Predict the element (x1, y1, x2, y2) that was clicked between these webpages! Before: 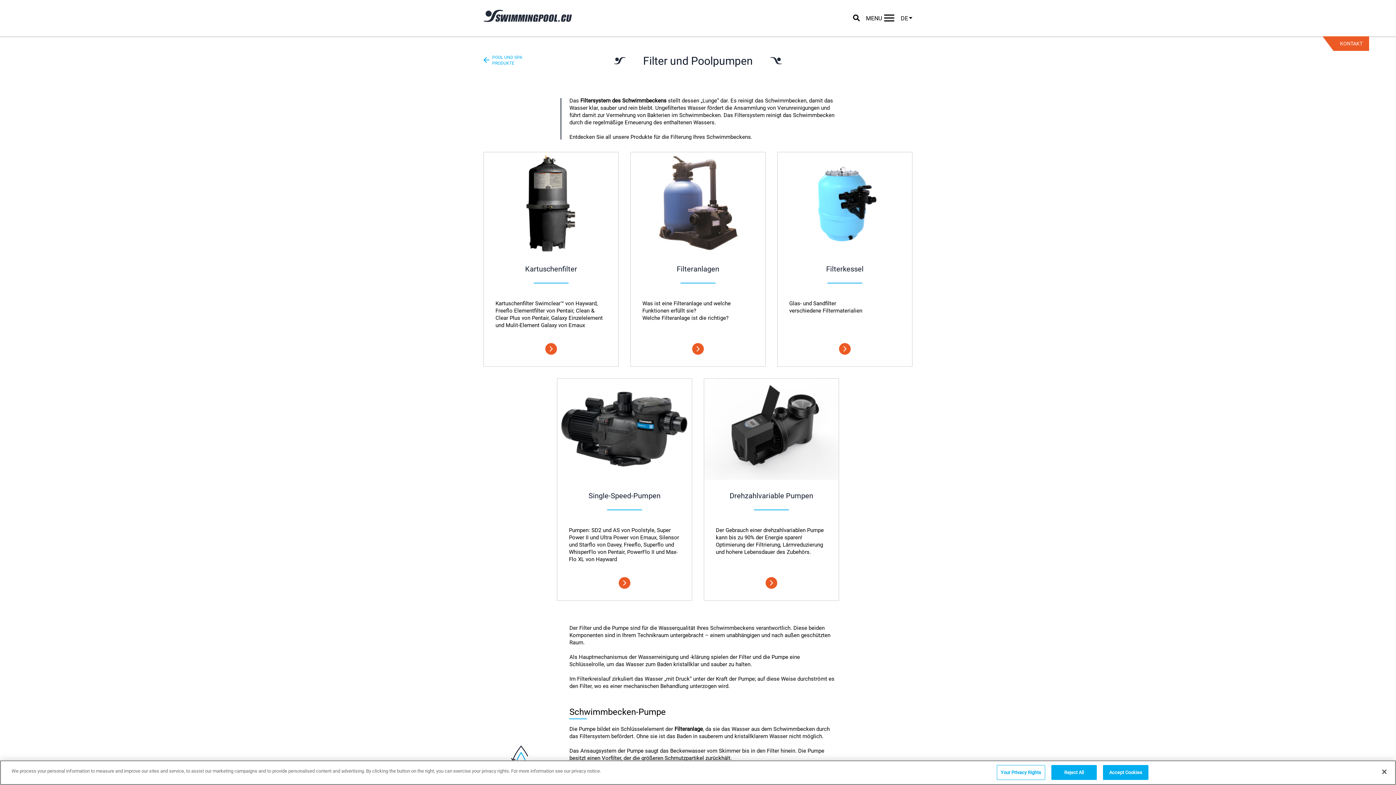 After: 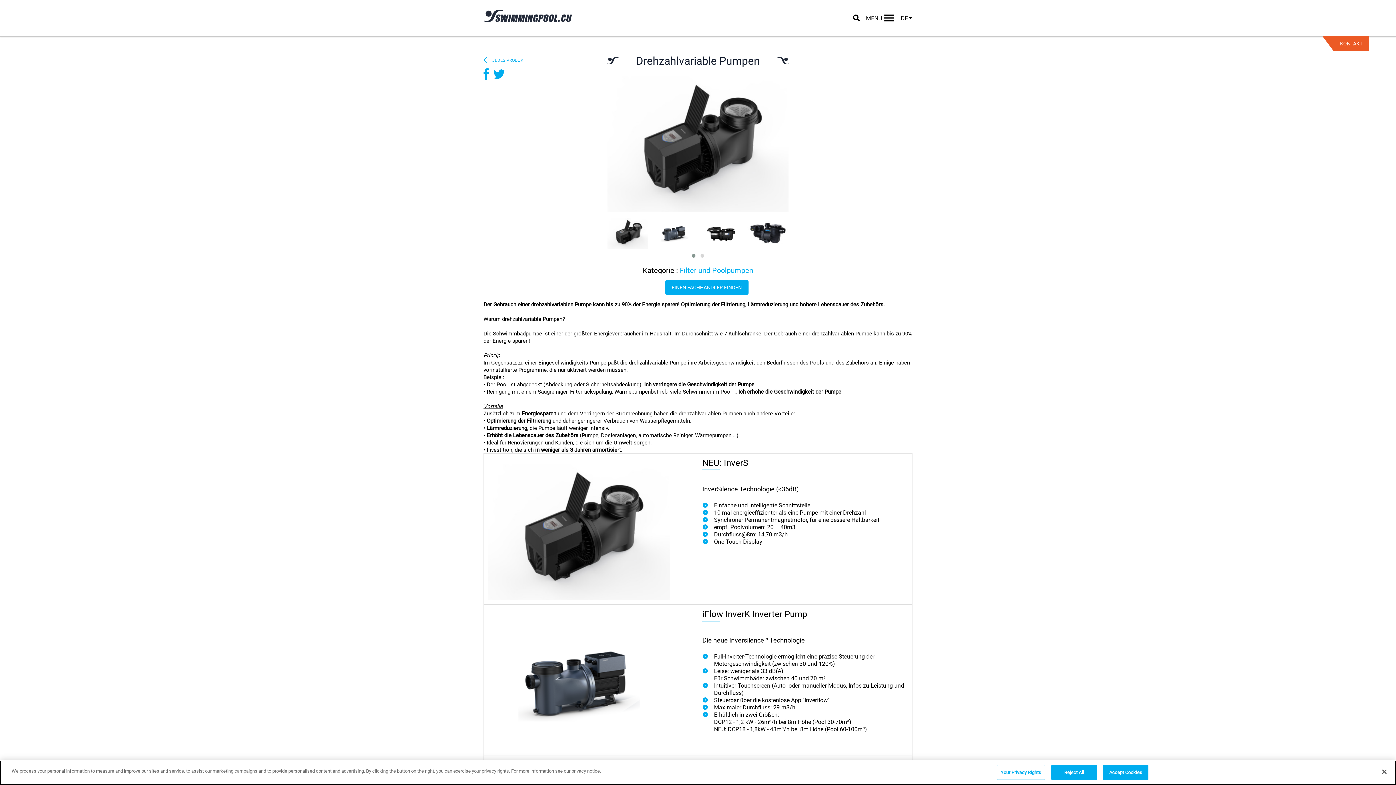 Action: bbox: (704, 379, 838, 600)